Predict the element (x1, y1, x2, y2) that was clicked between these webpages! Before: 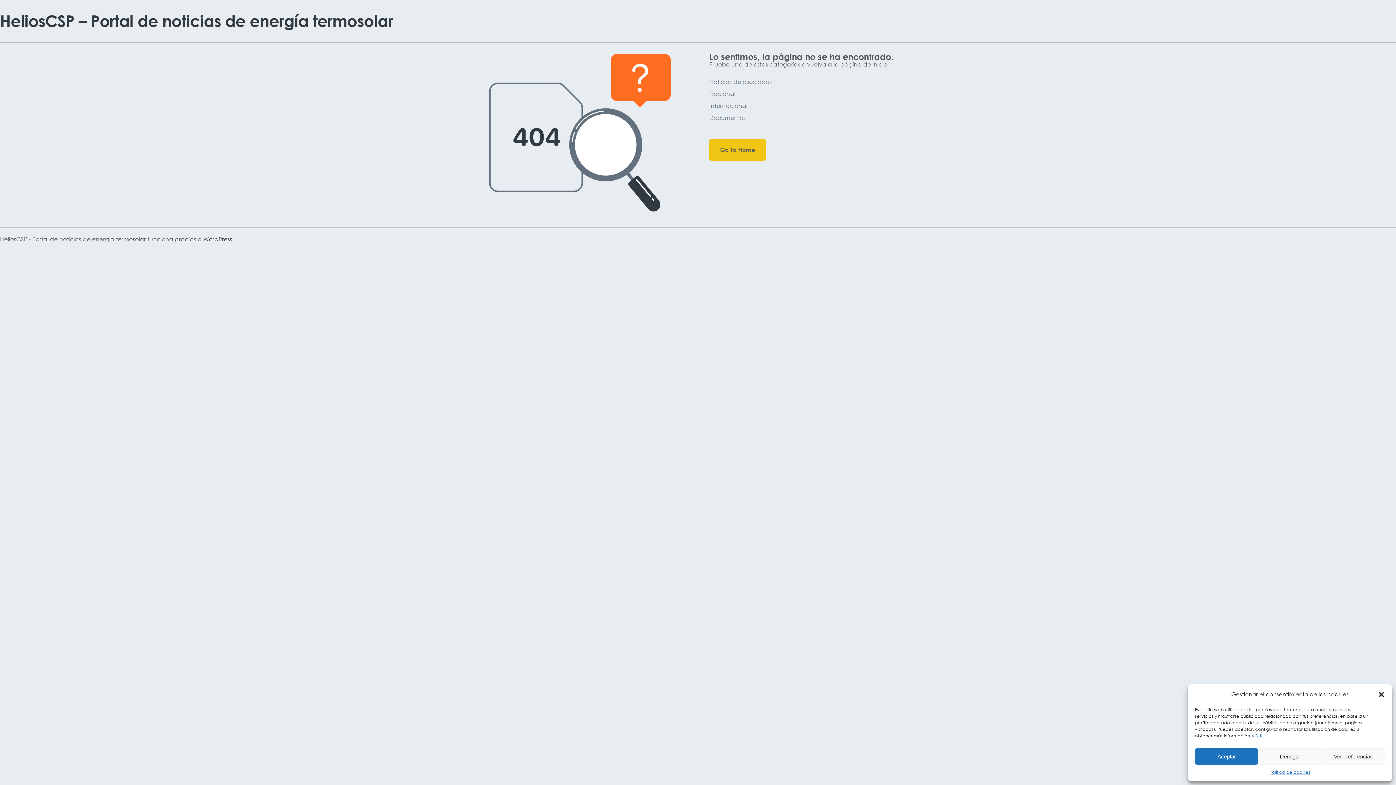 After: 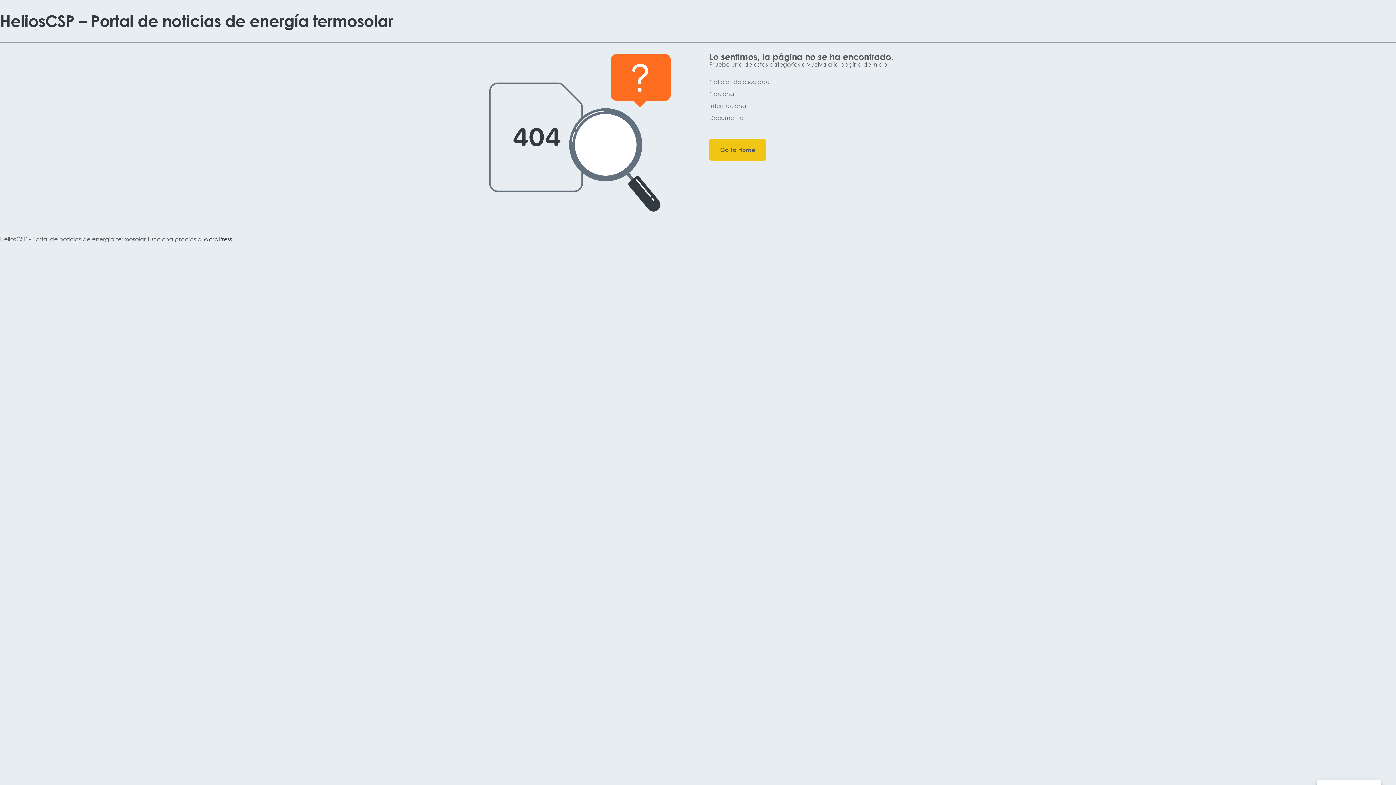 Action: label: Cerrar ventana bbox: (1378, 691, 1385, 698)